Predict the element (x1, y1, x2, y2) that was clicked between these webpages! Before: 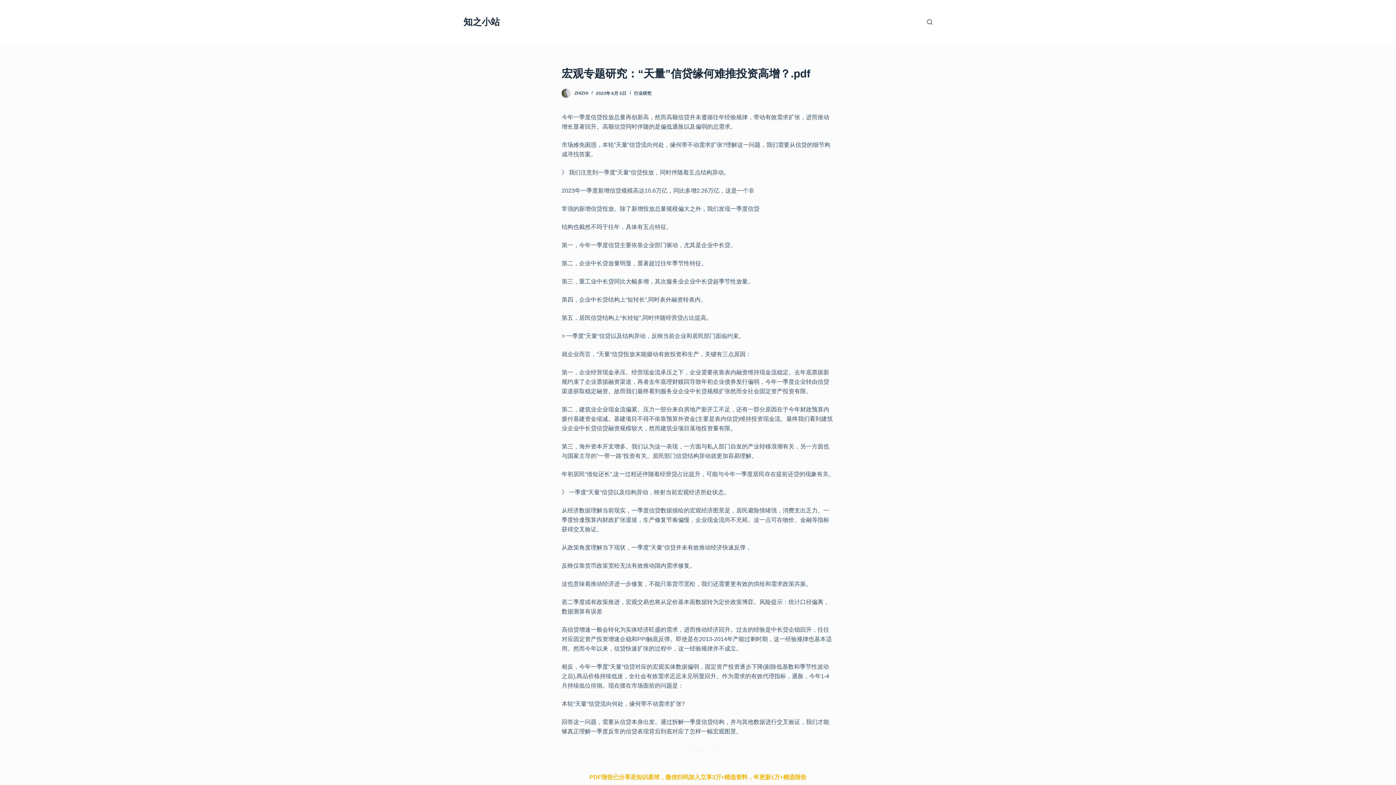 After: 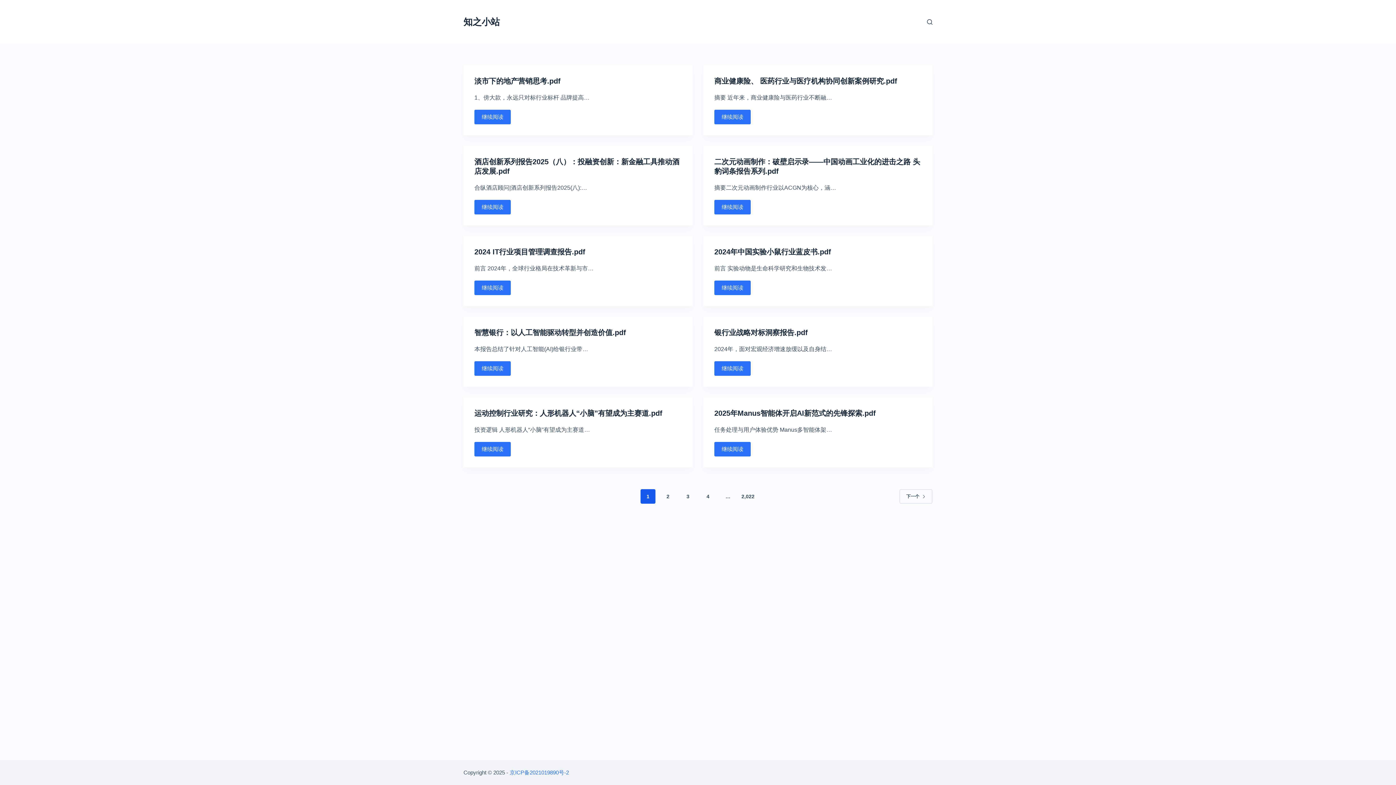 Action: bbox: (463, 16, 500, 26) label: 知之小站